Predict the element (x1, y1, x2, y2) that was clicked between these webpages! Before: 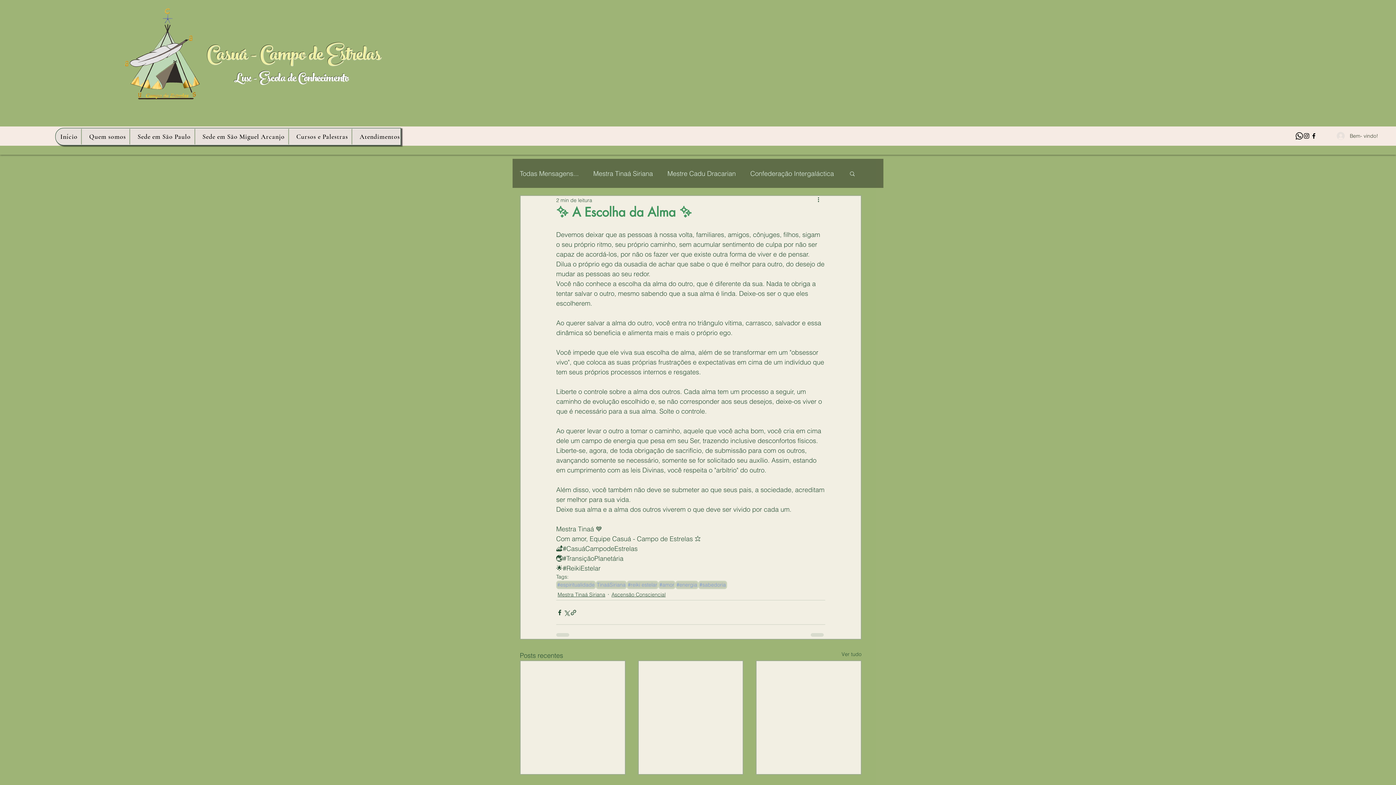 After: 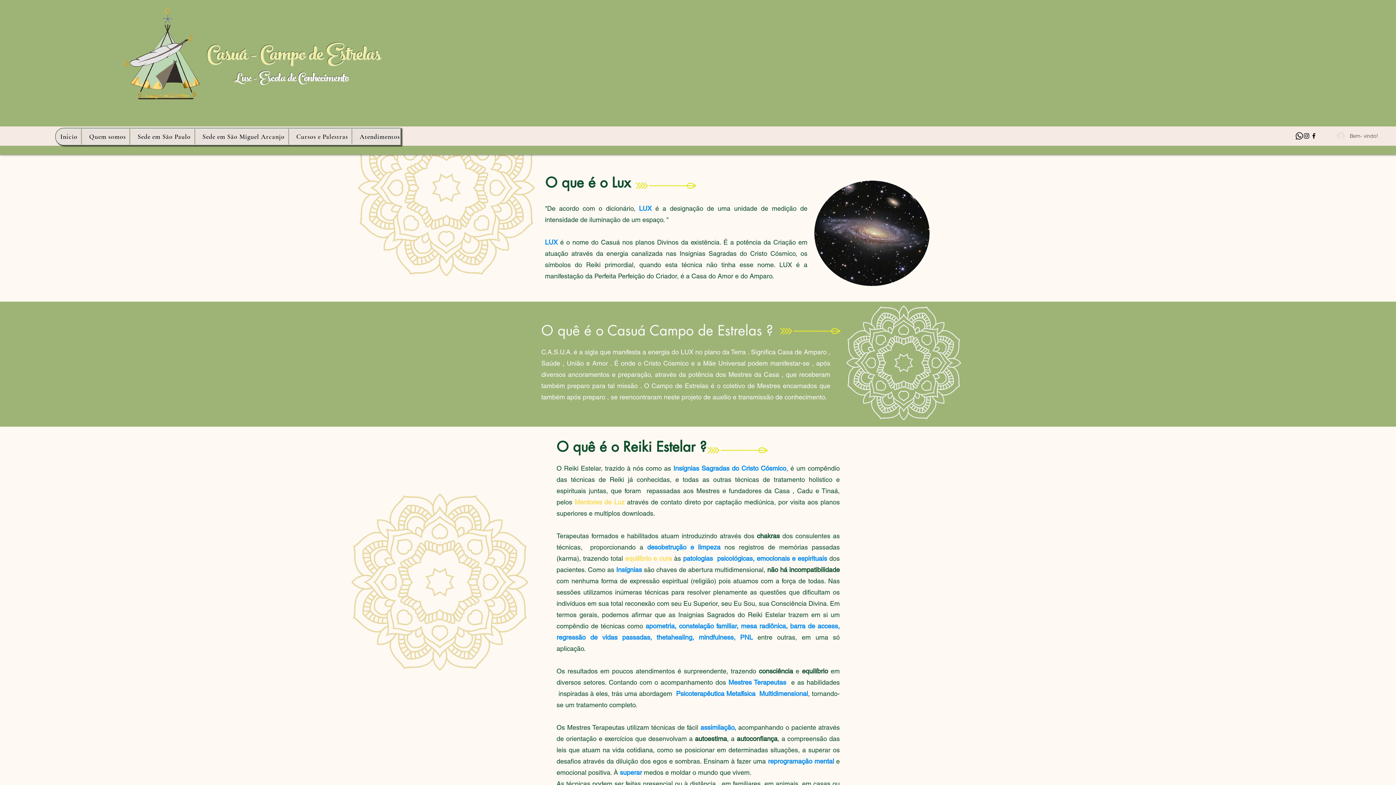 Action: label: Quem somos bbox: (84, 128, 130, 144)